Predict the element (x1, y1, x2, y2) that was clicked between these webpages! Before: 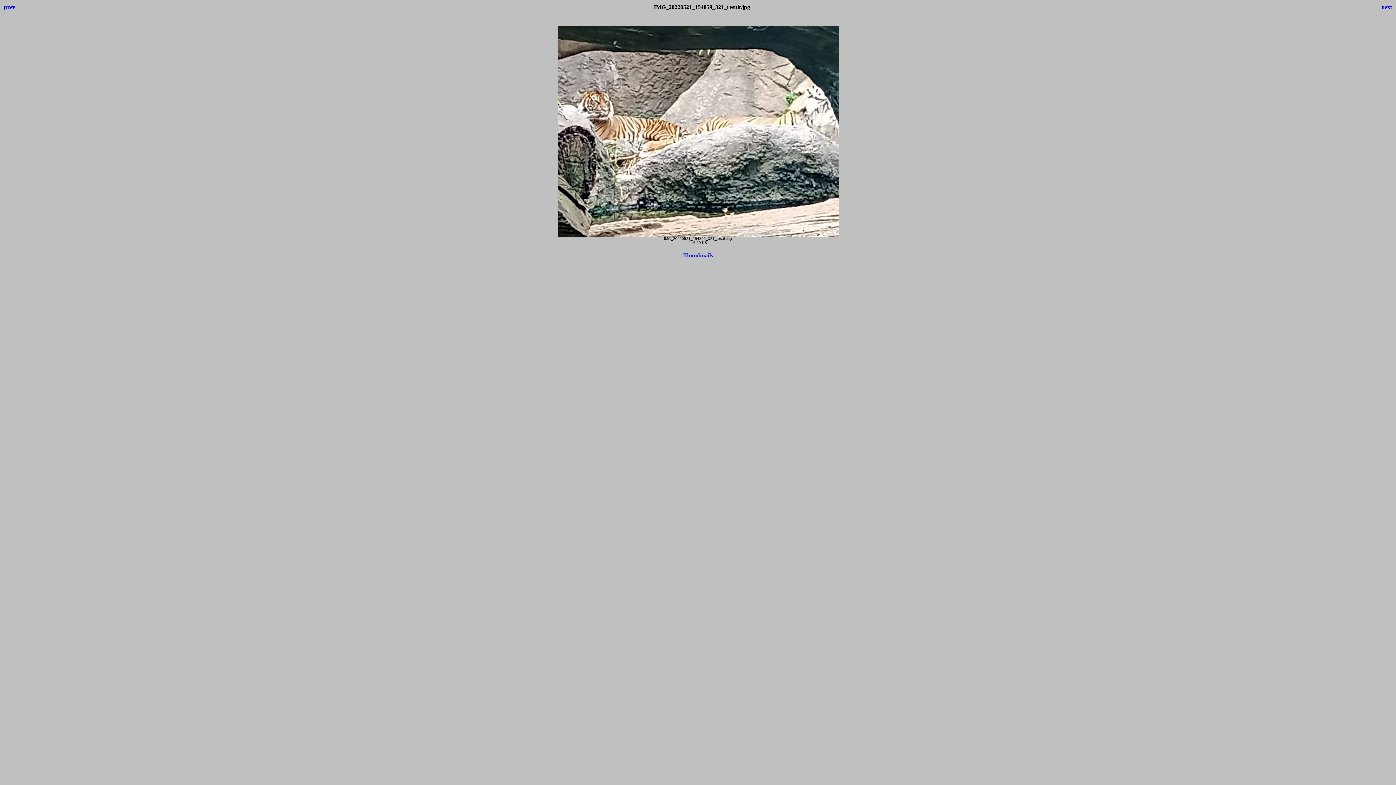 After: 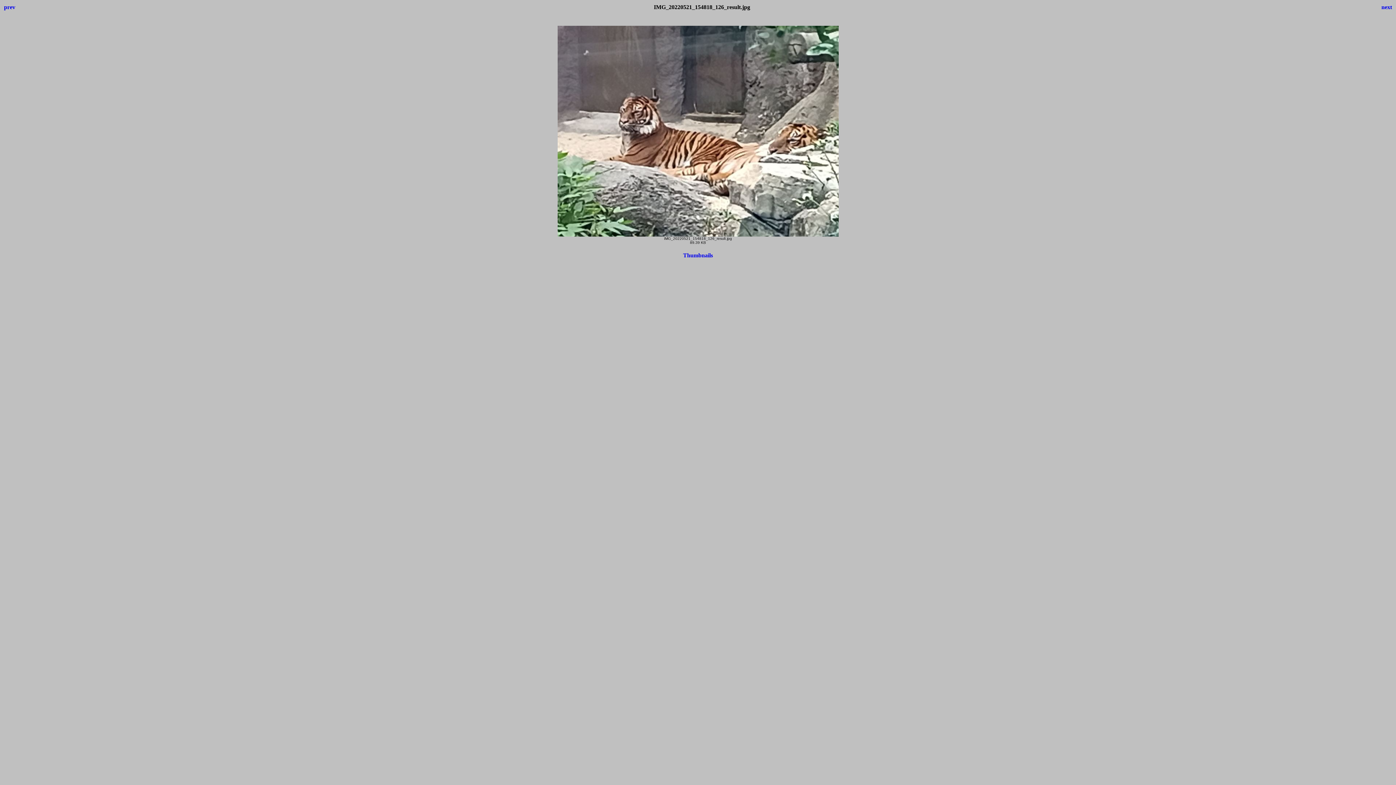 Action: label: prev bbox: (4, 4, 15, 10)